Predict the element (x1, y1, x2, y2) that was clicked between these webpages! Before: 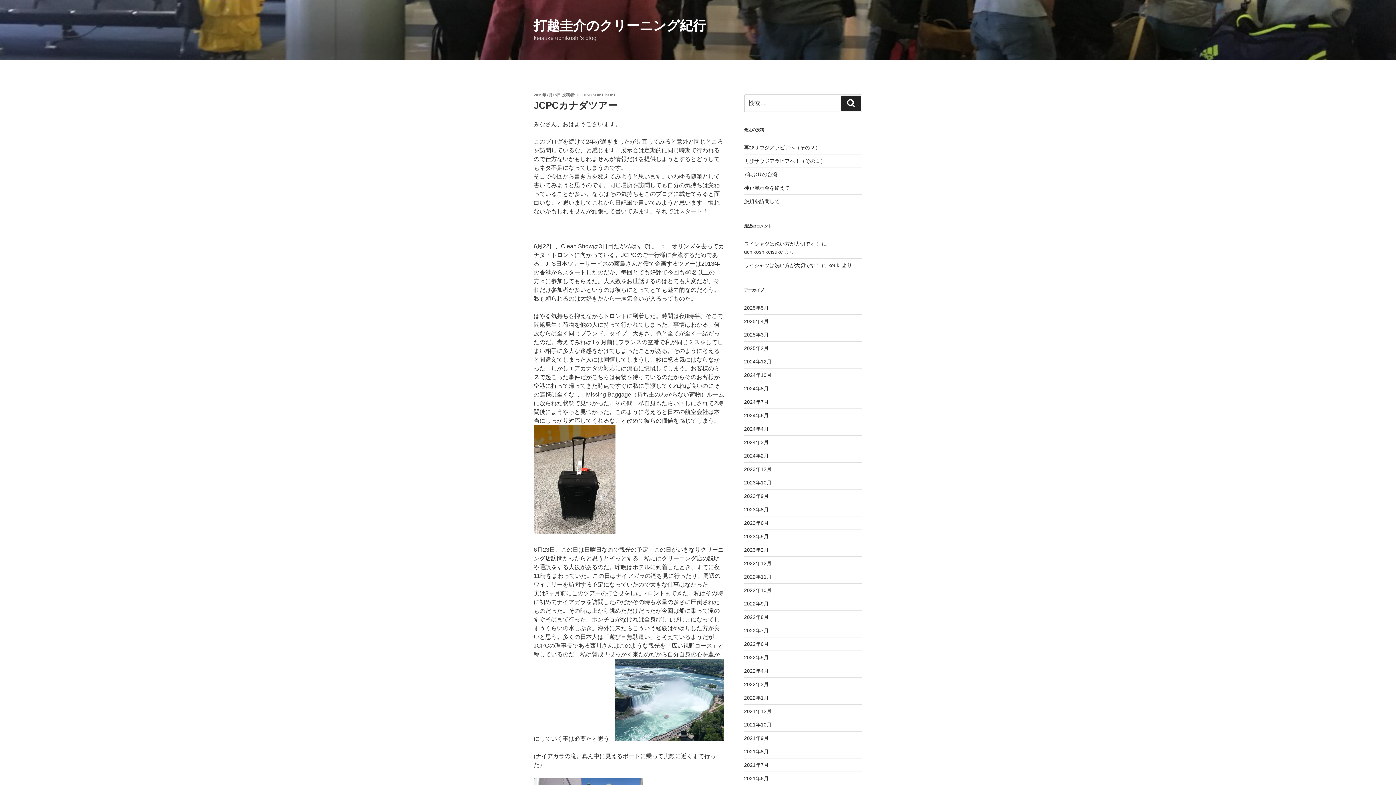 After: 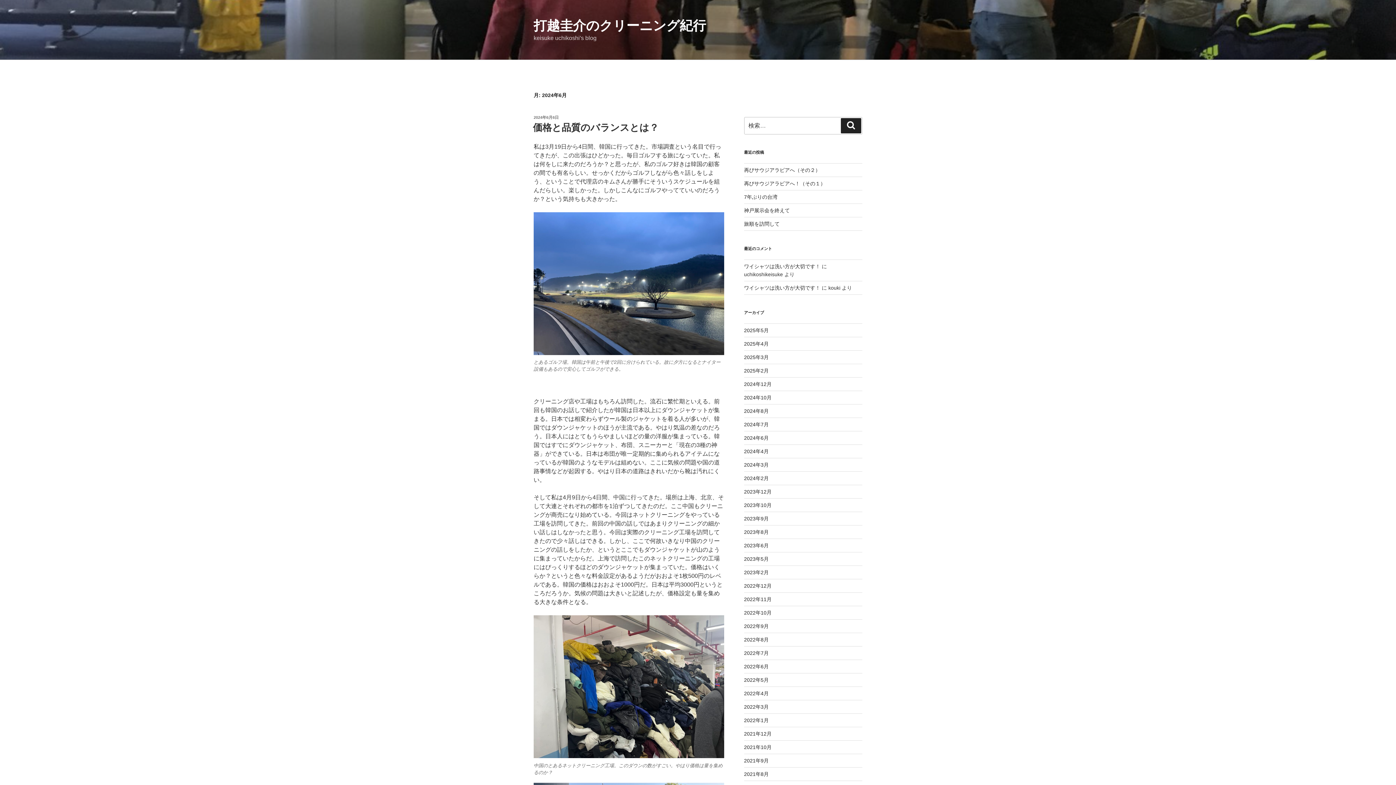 Action: bbox: (744, 412, 768, 418) label: 2024年6月